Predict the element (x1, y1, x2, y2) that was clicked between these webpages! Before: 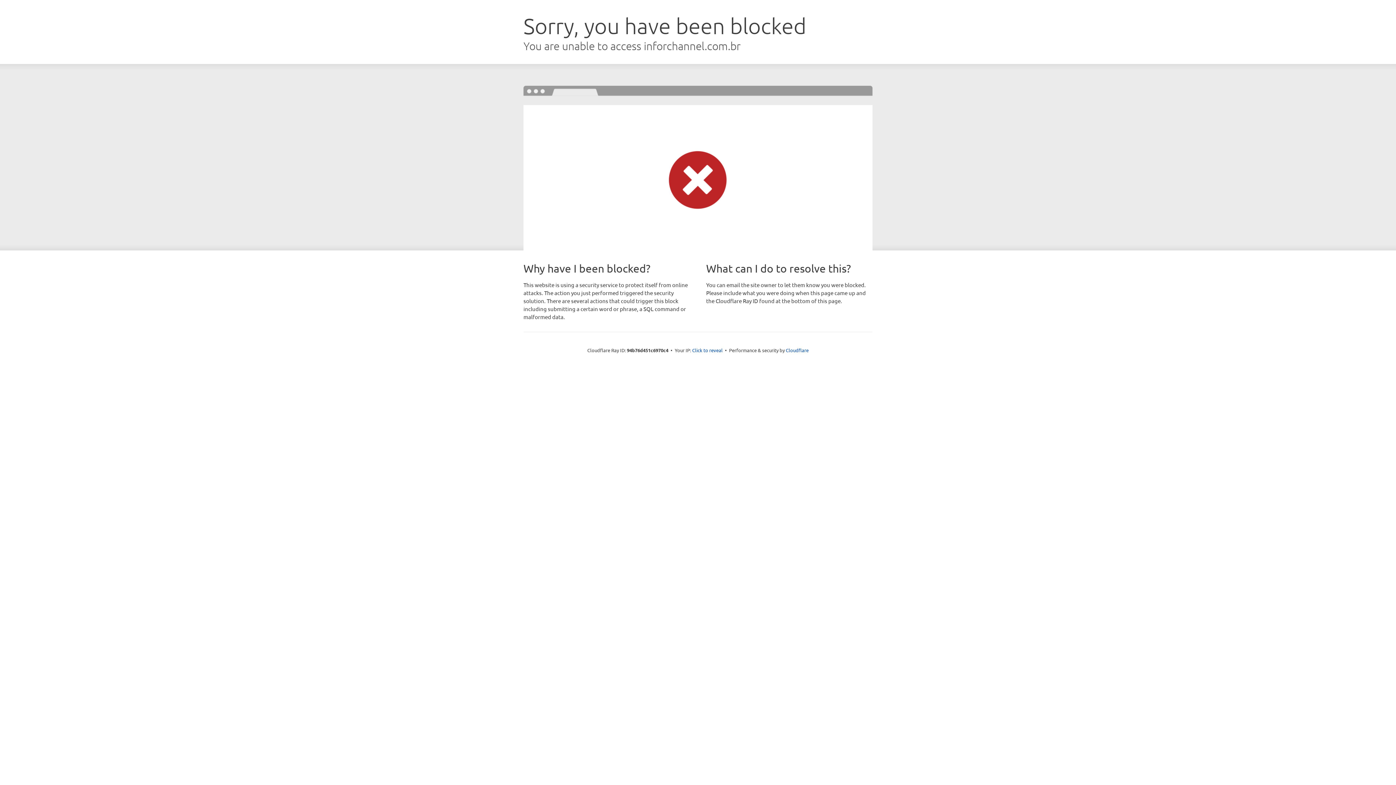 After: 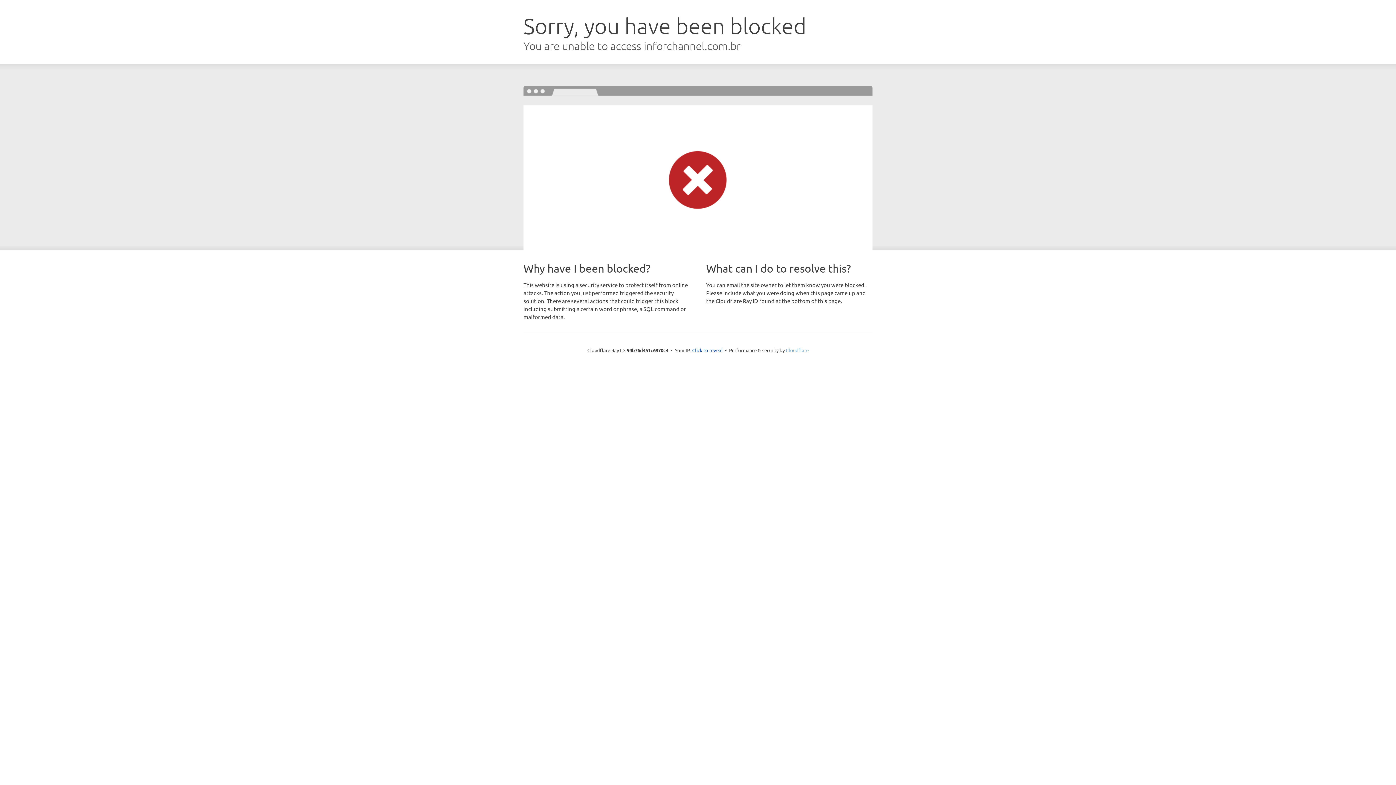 Action: label: Cloudflare bbox: (786, 347, 808, 353)